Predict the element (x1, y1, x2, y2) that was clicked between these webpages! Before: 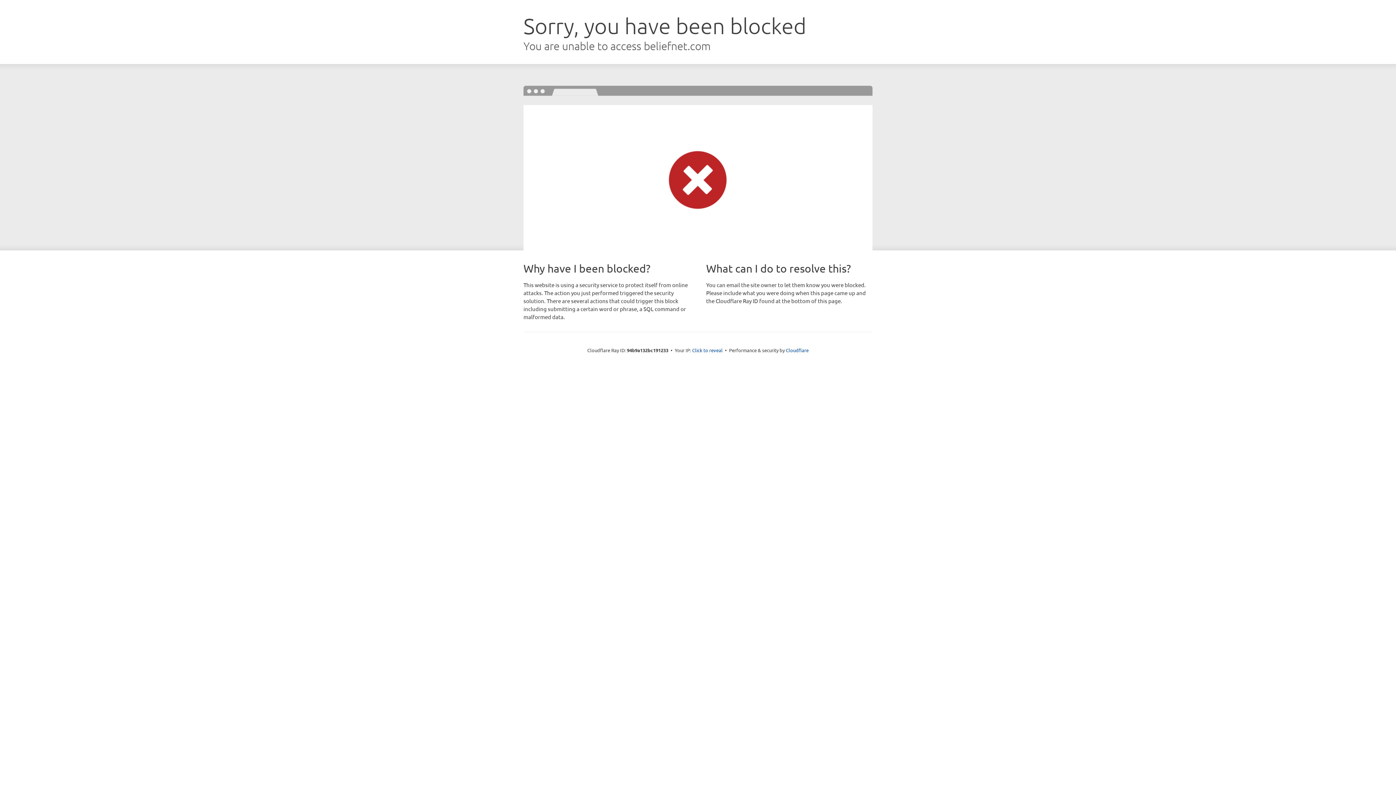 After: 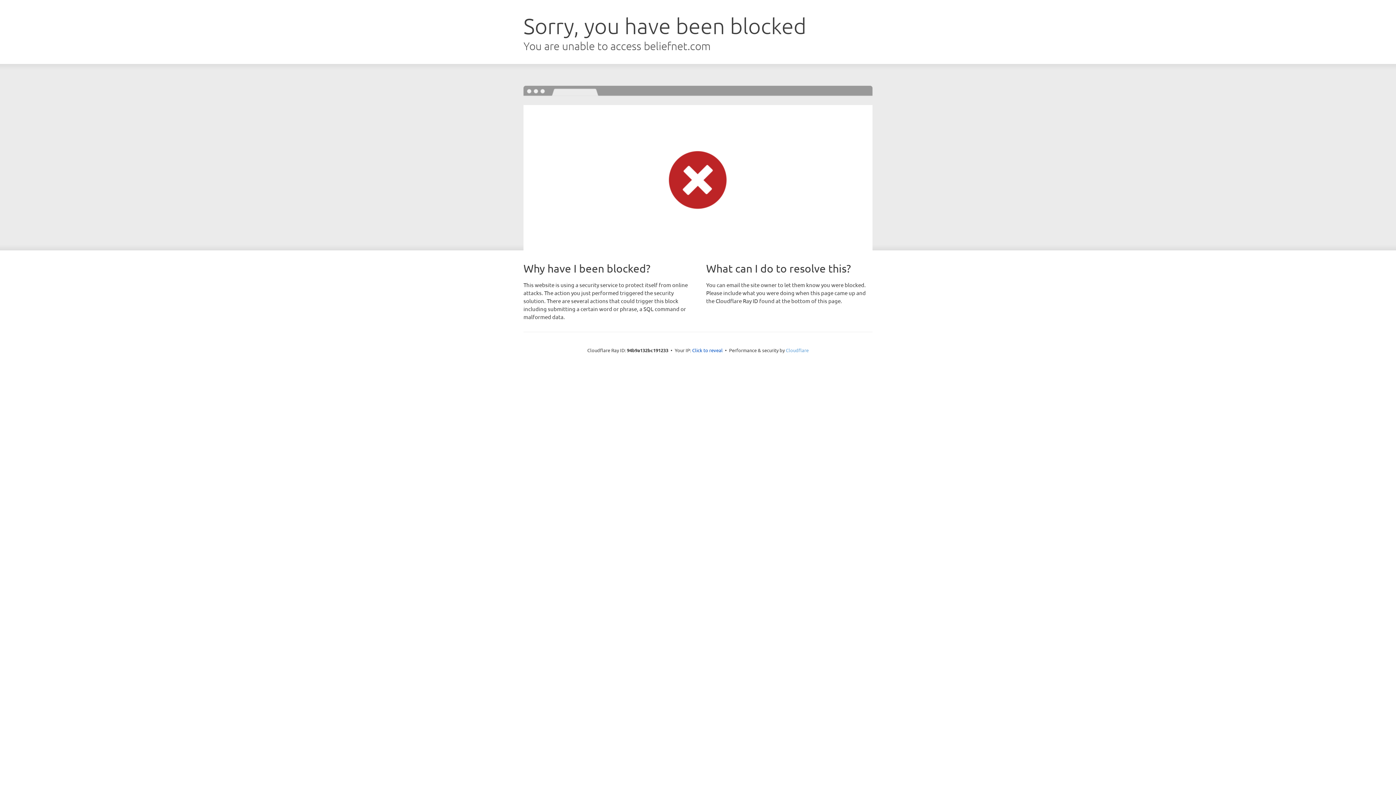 Action: label: Cloudflare bbox: (786, 347, 808, 353)